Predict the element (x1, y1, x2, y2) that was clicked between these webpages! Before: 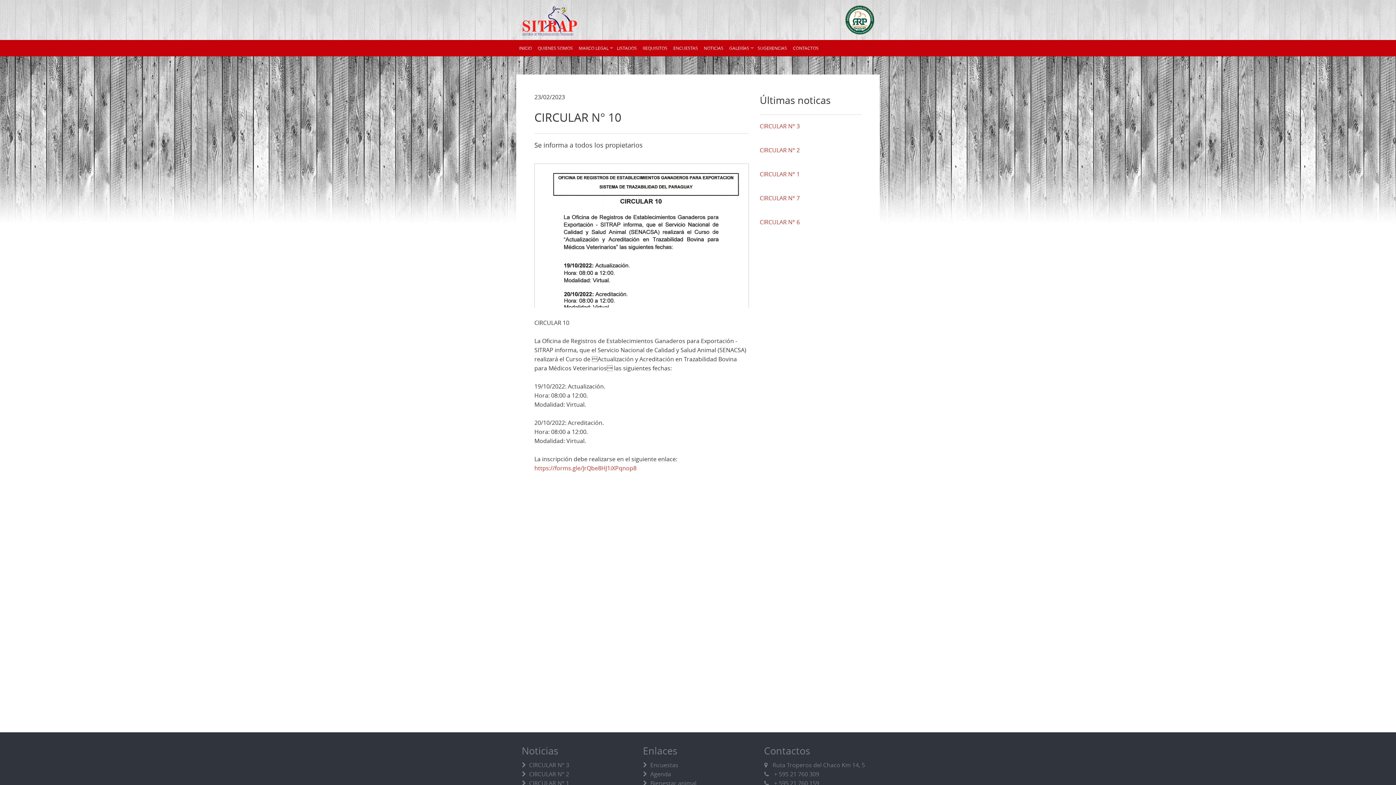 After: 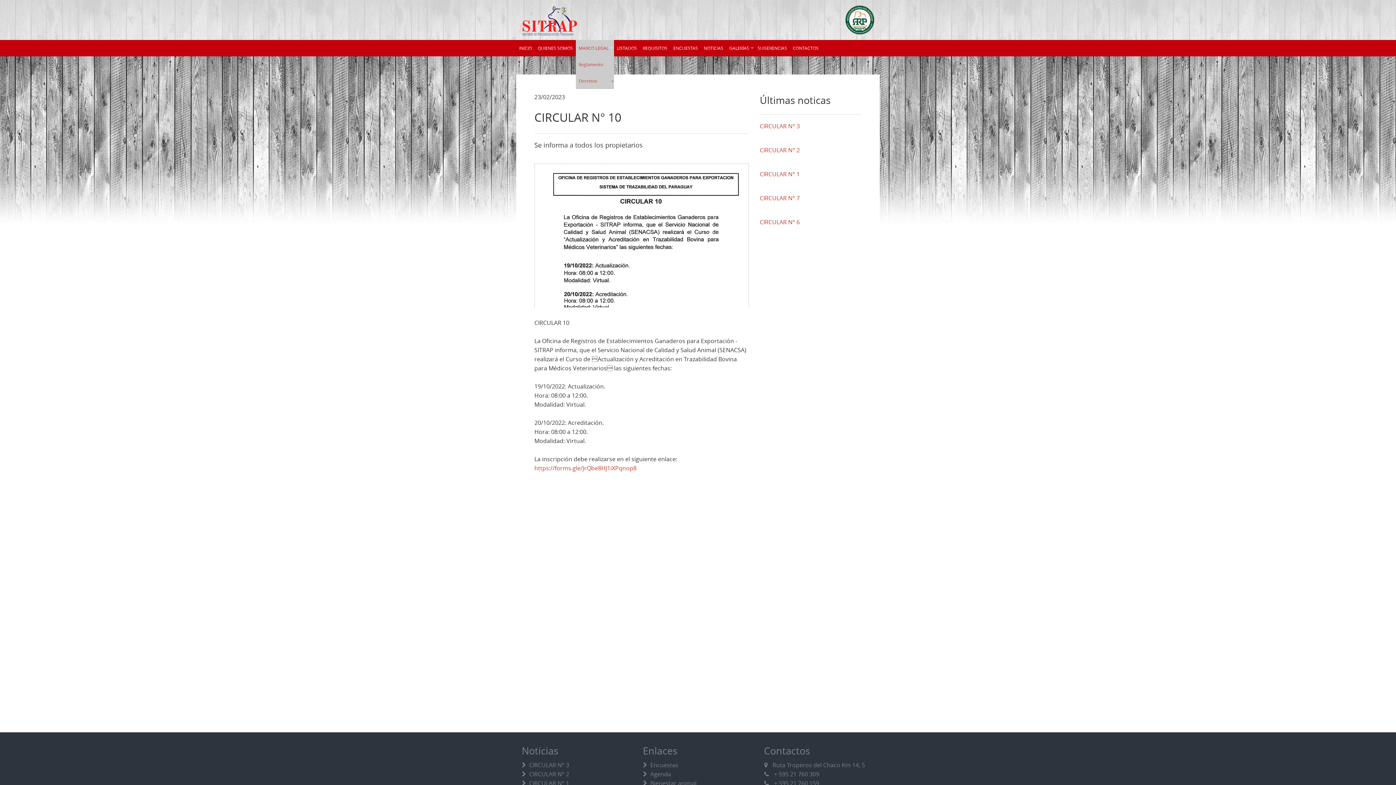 Action: bbox: (576, 40, 614, 56) label: MARCO LEGAL